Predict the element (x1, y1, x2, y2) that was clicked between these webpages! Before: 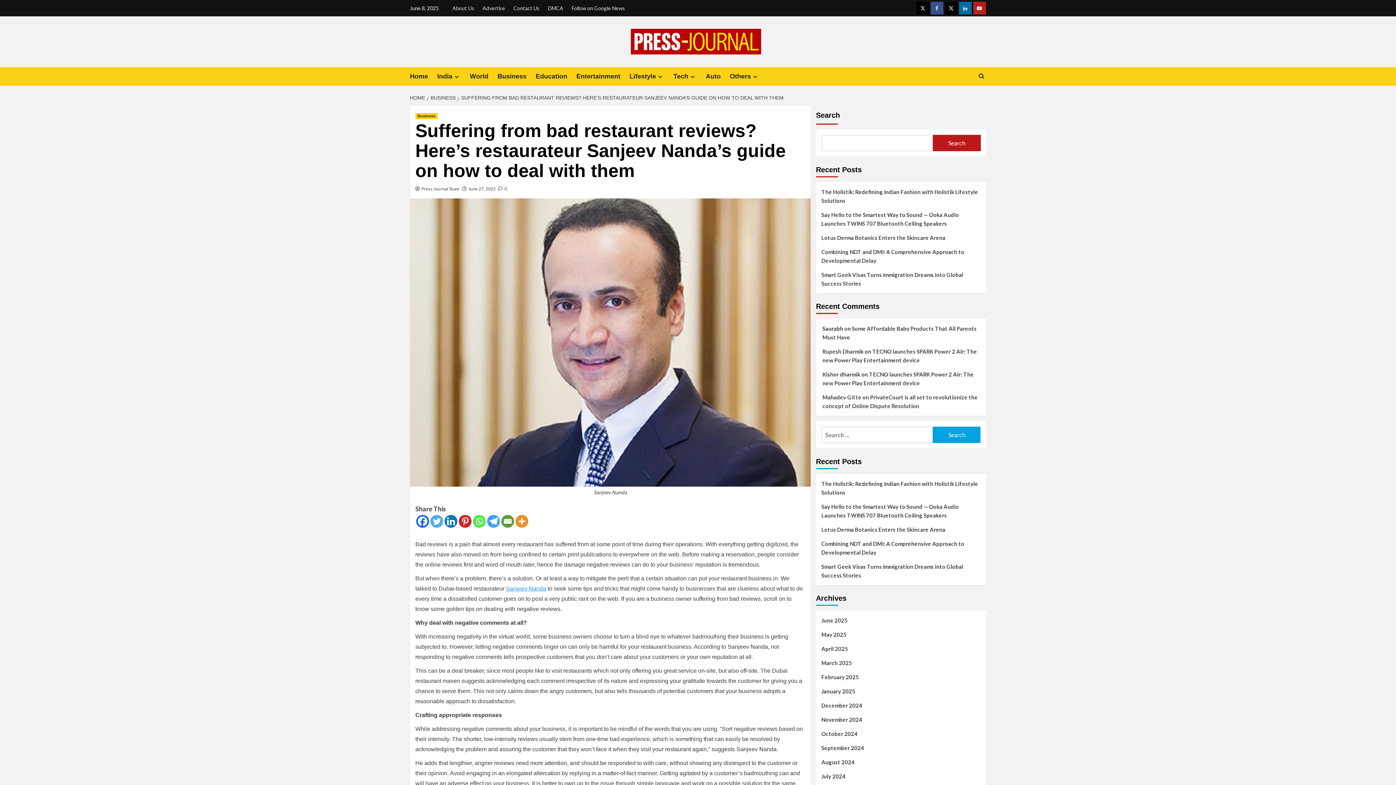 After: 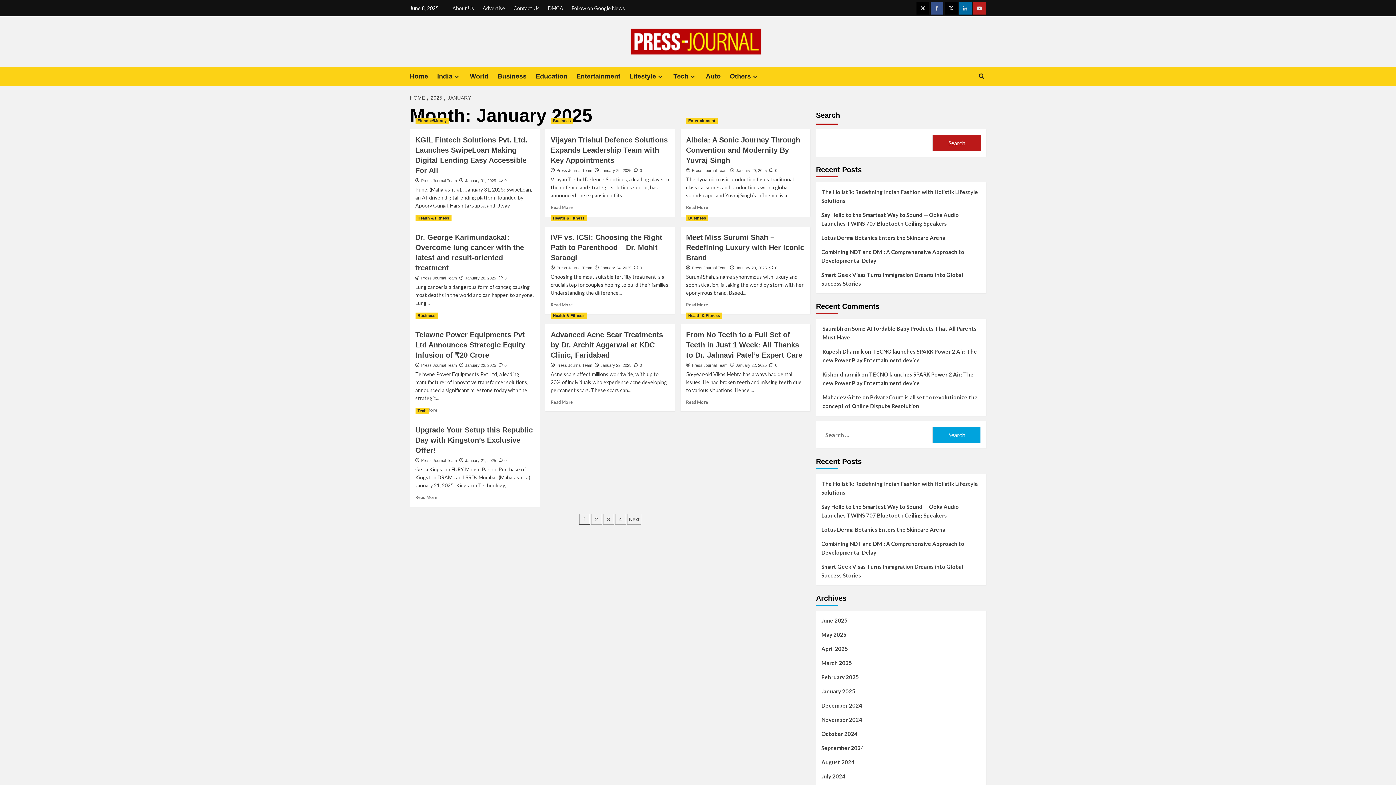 Action: label: January 2025 bbox: (821, 687, 980, 701)